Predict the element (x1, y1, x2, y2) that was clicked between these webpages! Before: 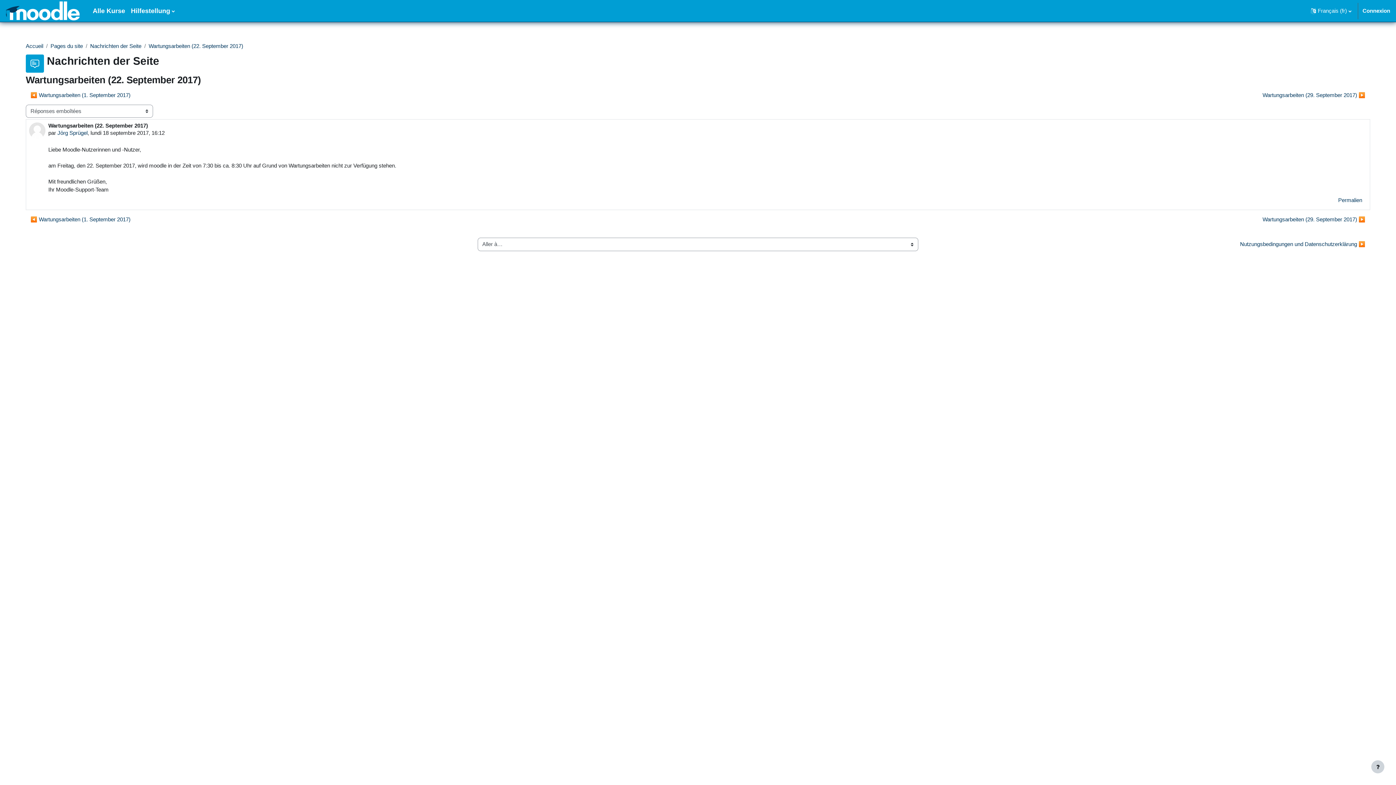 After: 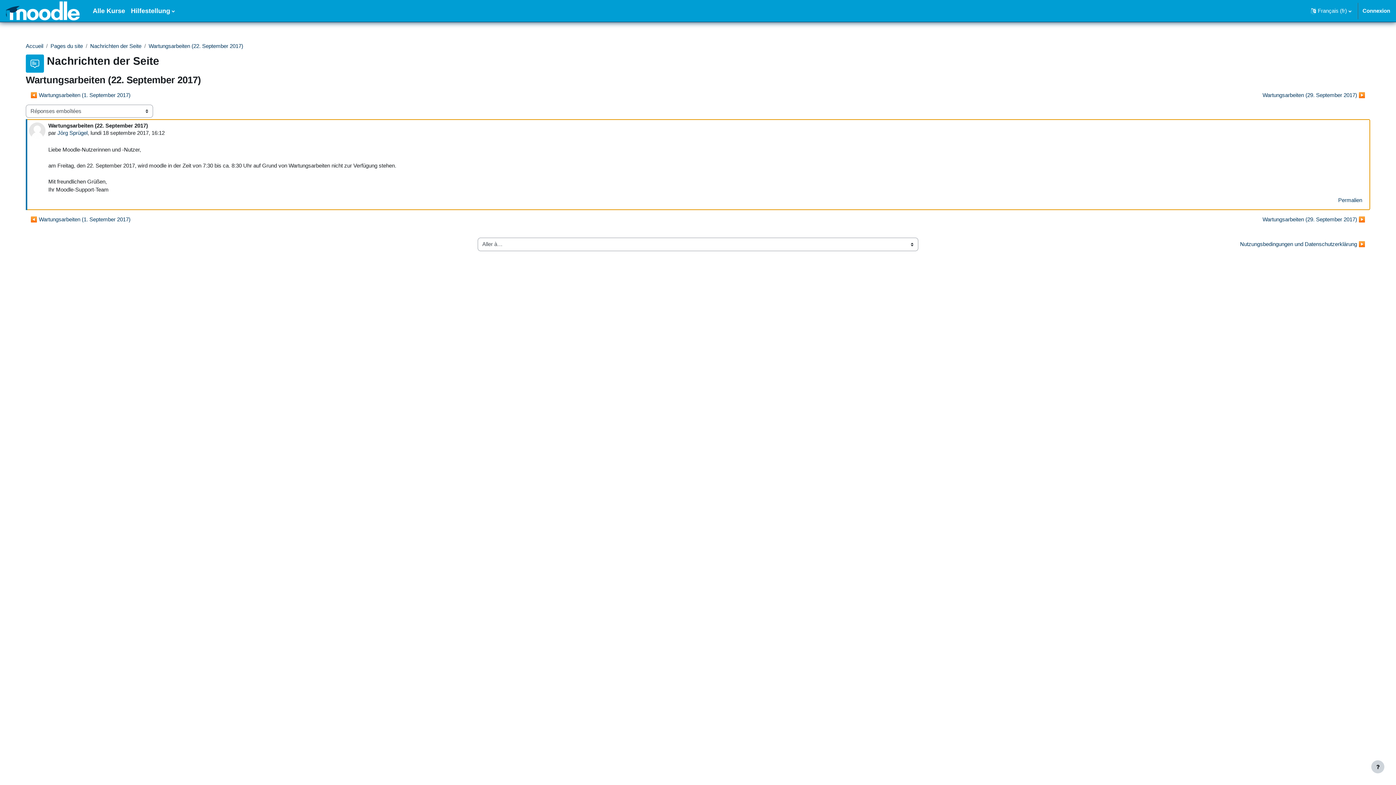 Action: label: Lien permanent vers ce message bbox: (1333, 193, 1367, 206)